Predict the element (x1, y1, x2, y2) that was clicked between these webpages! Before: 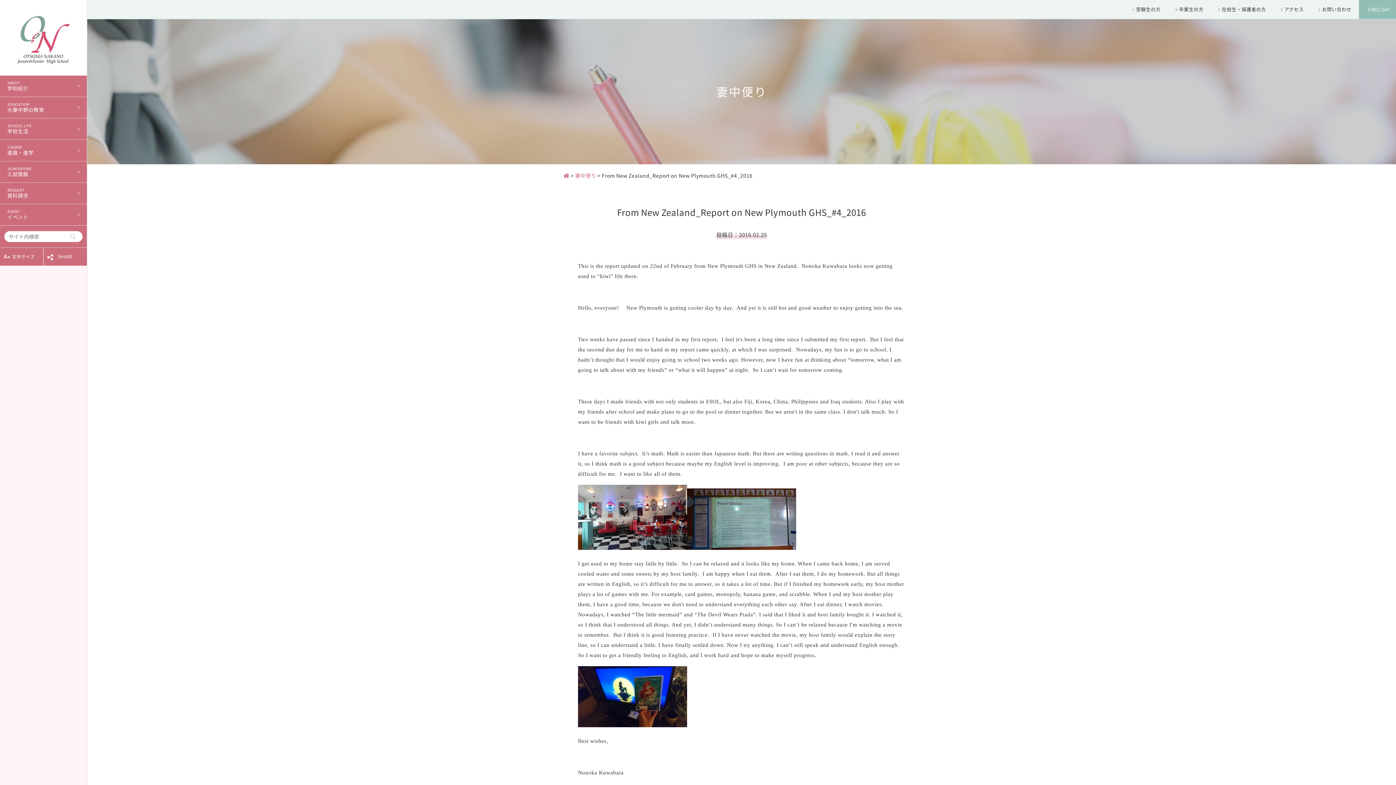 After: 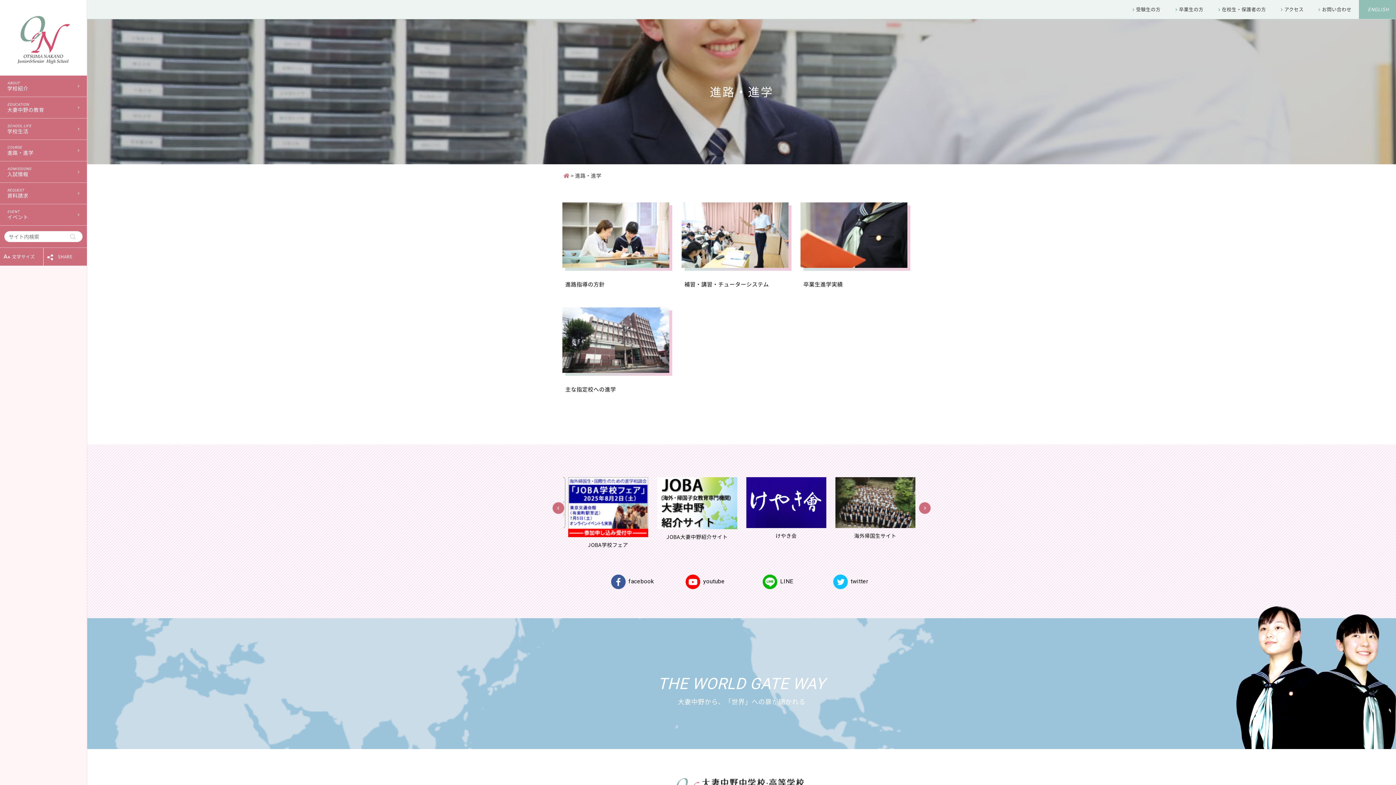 Action: label: COURSE
進路・進学 bbox: (0, 140, 86, 161)